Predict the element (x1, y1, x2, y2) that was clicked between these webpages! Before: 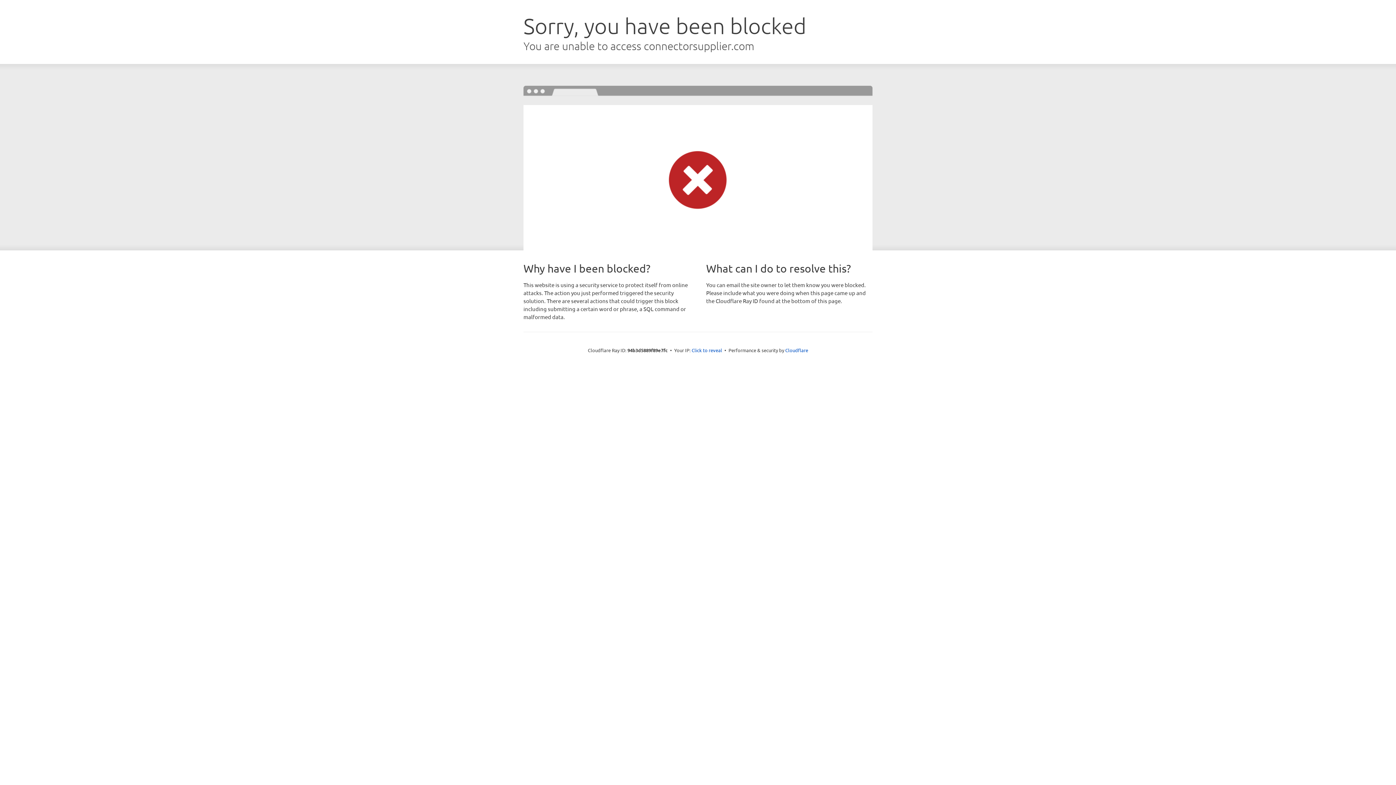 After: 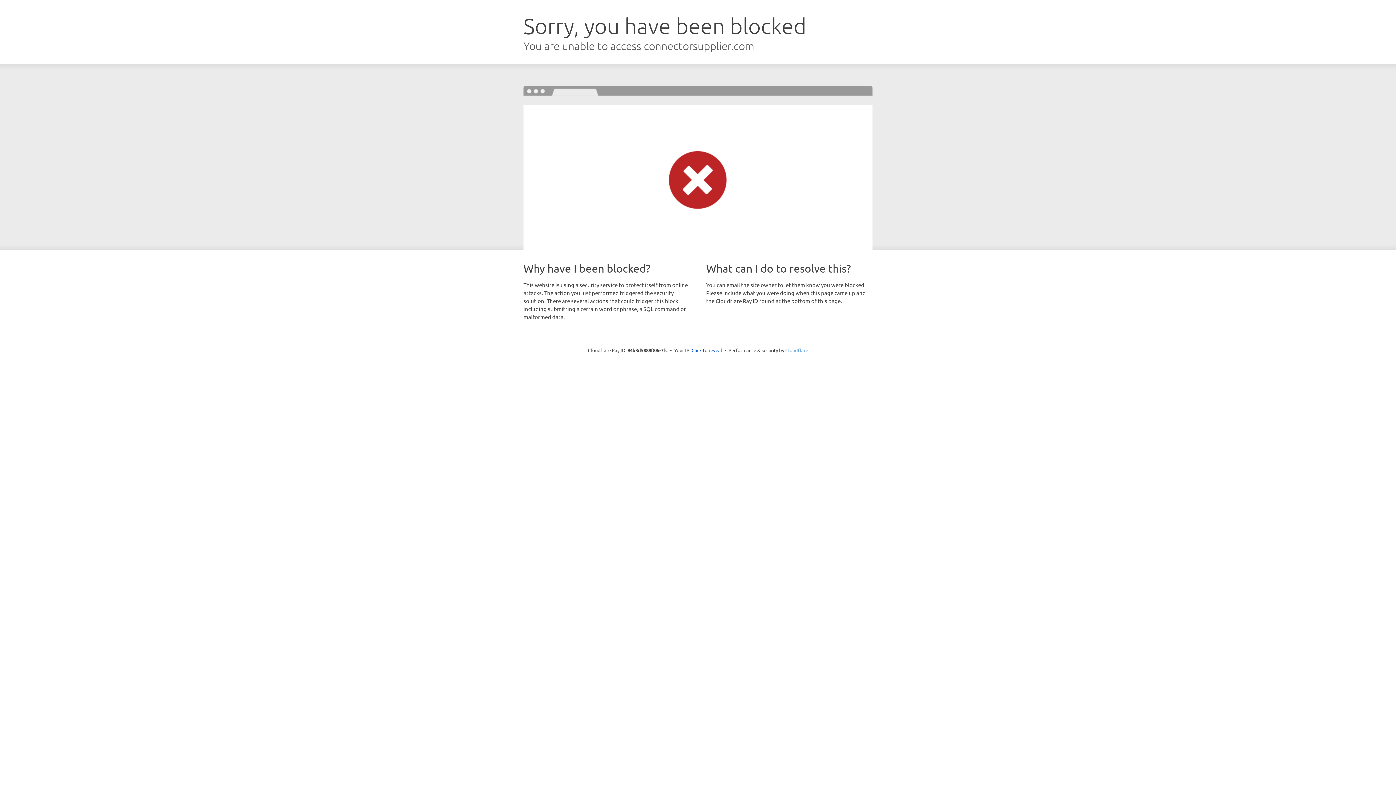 Action: bbox: (785, 347, 808, 353) label: Cloudflare